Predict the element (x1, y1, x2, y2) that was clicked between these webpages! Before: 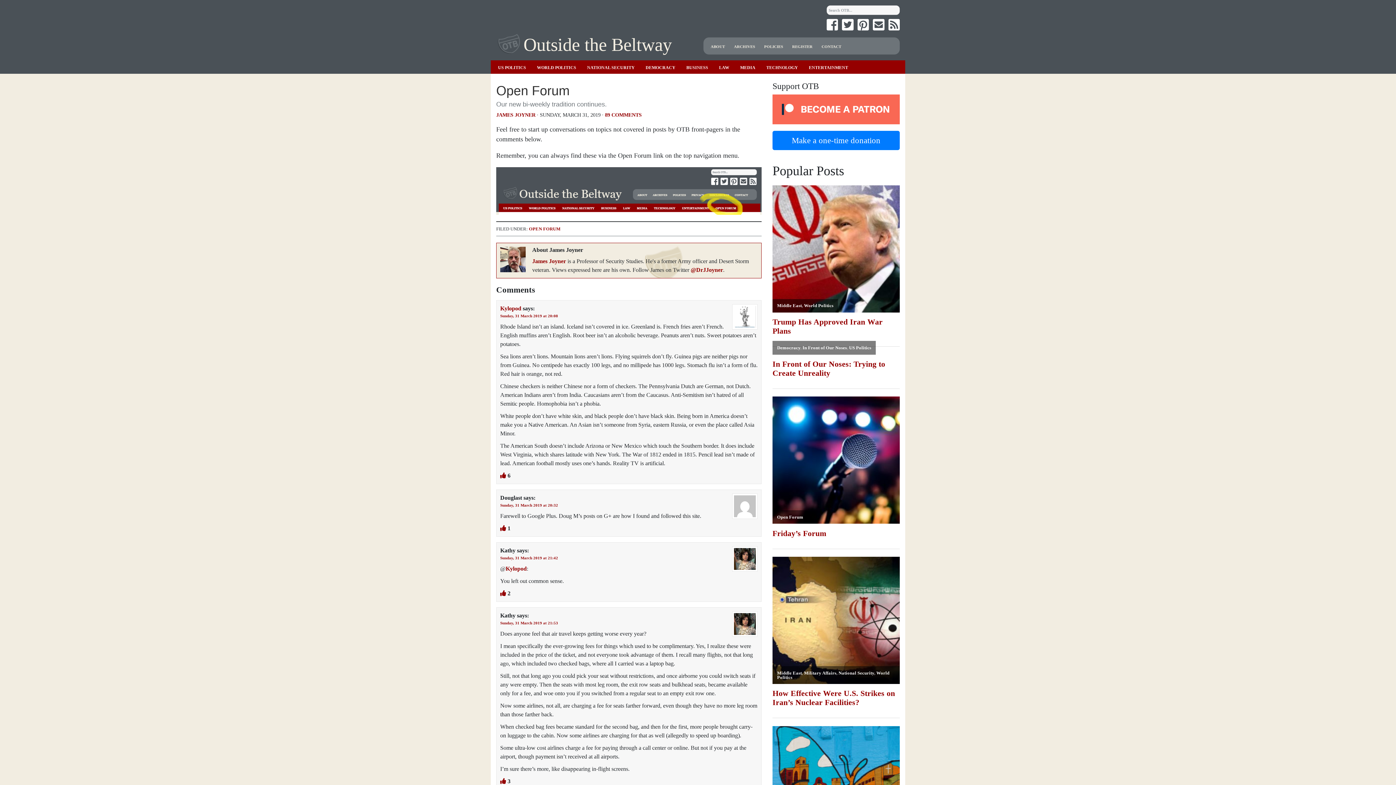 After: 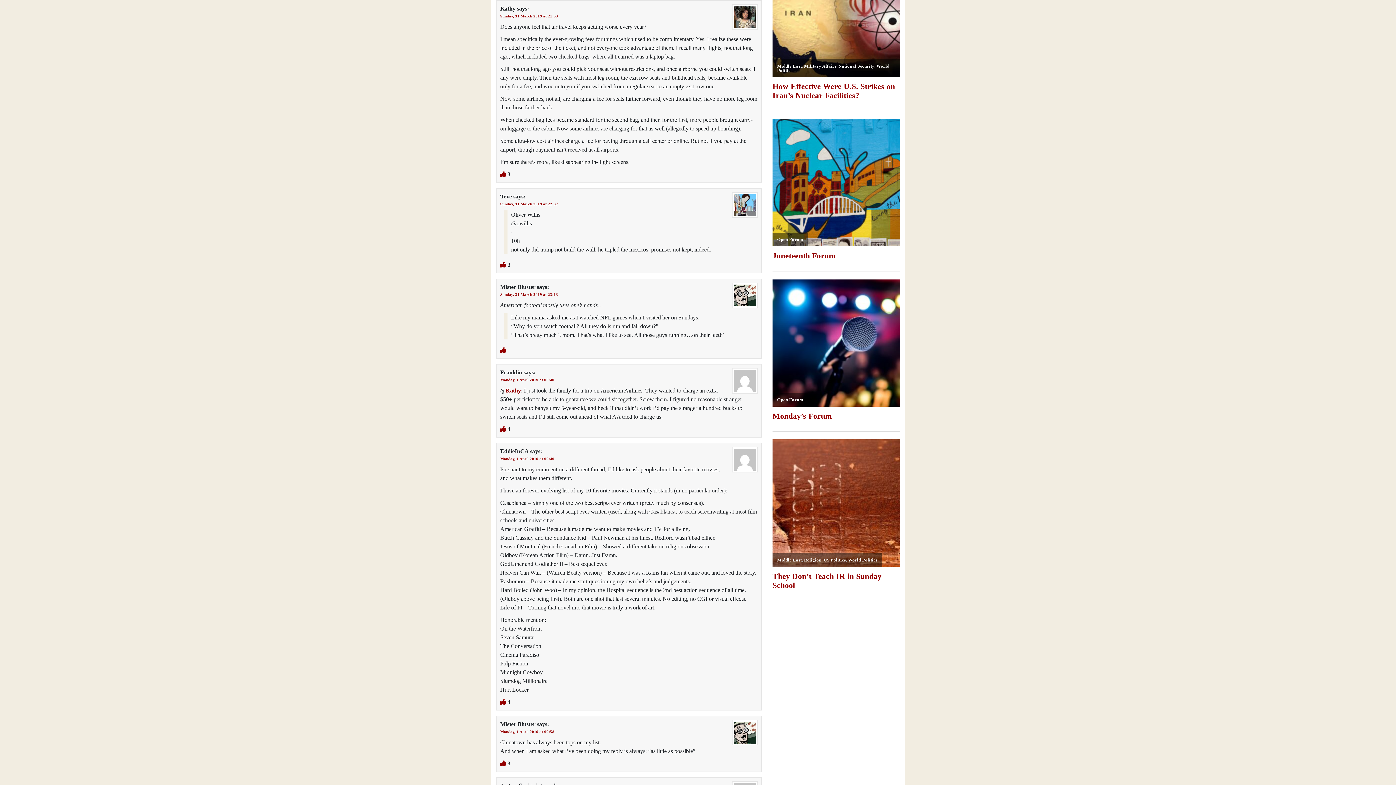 Action: label: Sunday, 31 March 2019 at 21:53 bbox: (500, 620, 558, 625)